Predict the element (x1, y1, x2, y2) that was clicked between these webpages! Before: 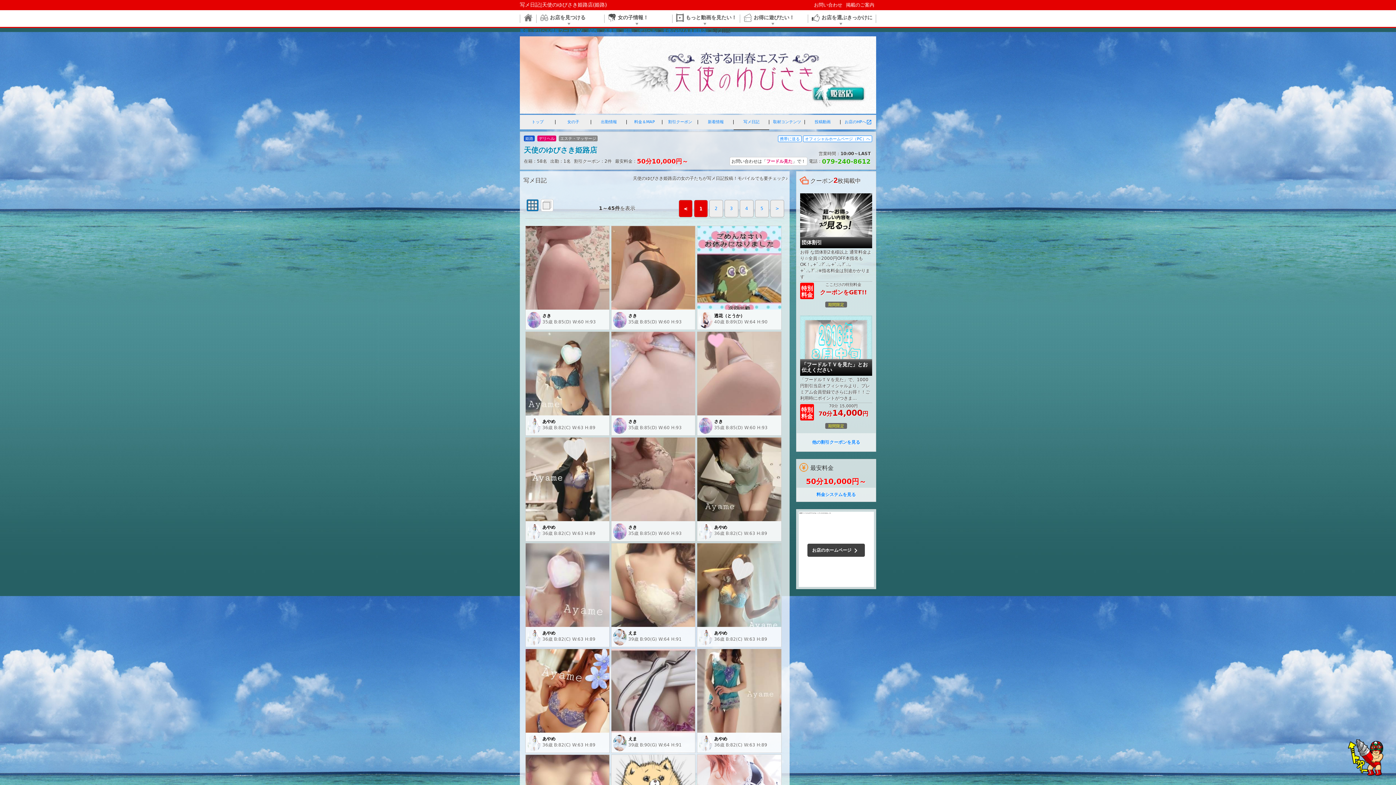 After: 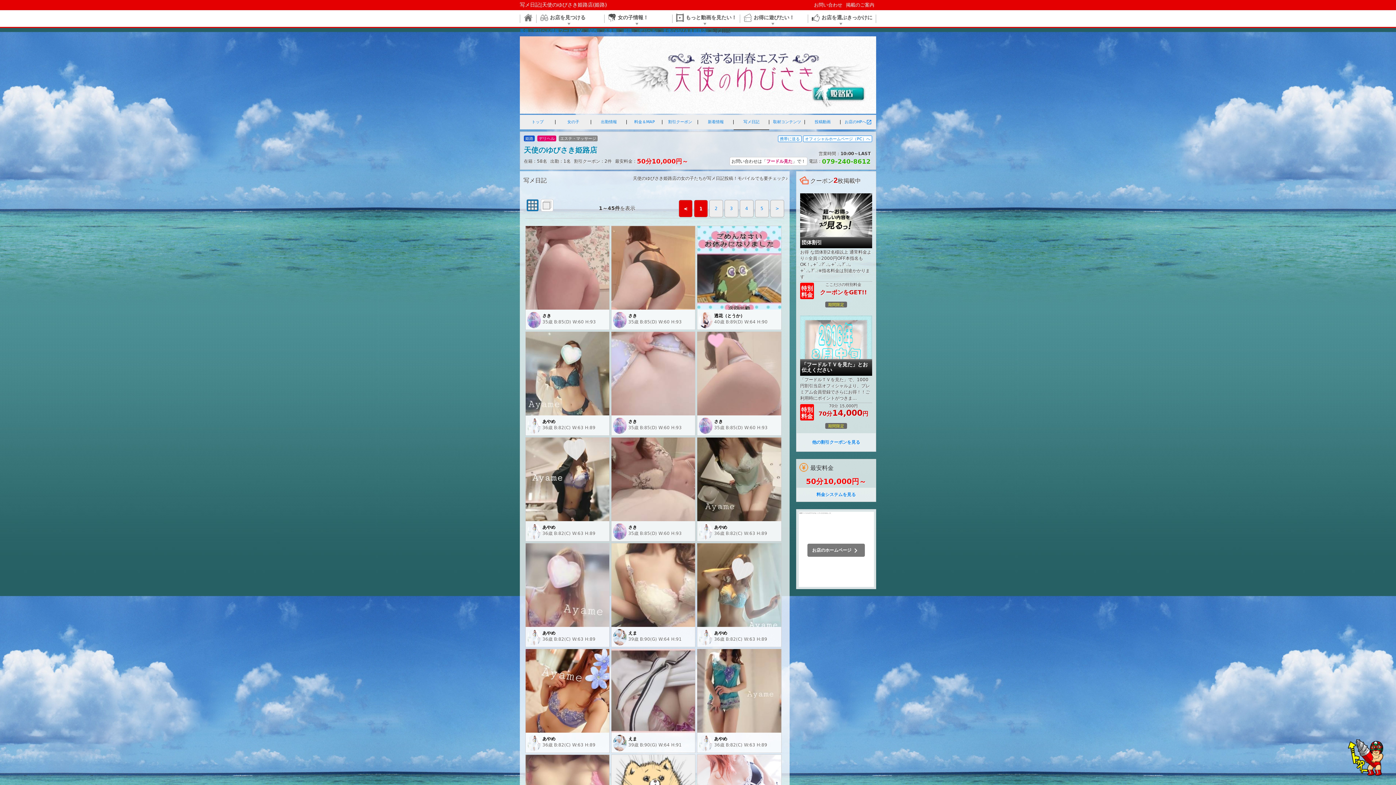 Action: bbox: (796, 509, 876, 589)